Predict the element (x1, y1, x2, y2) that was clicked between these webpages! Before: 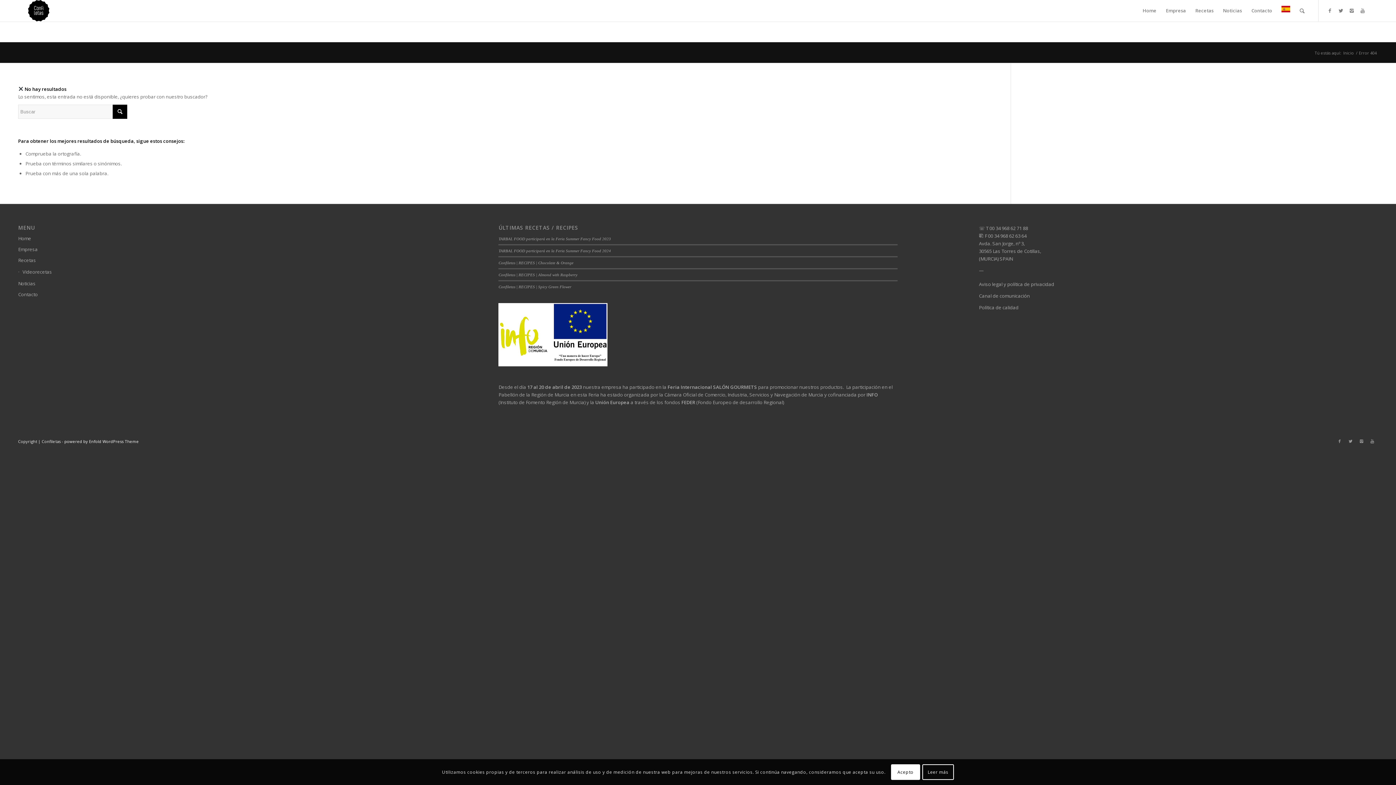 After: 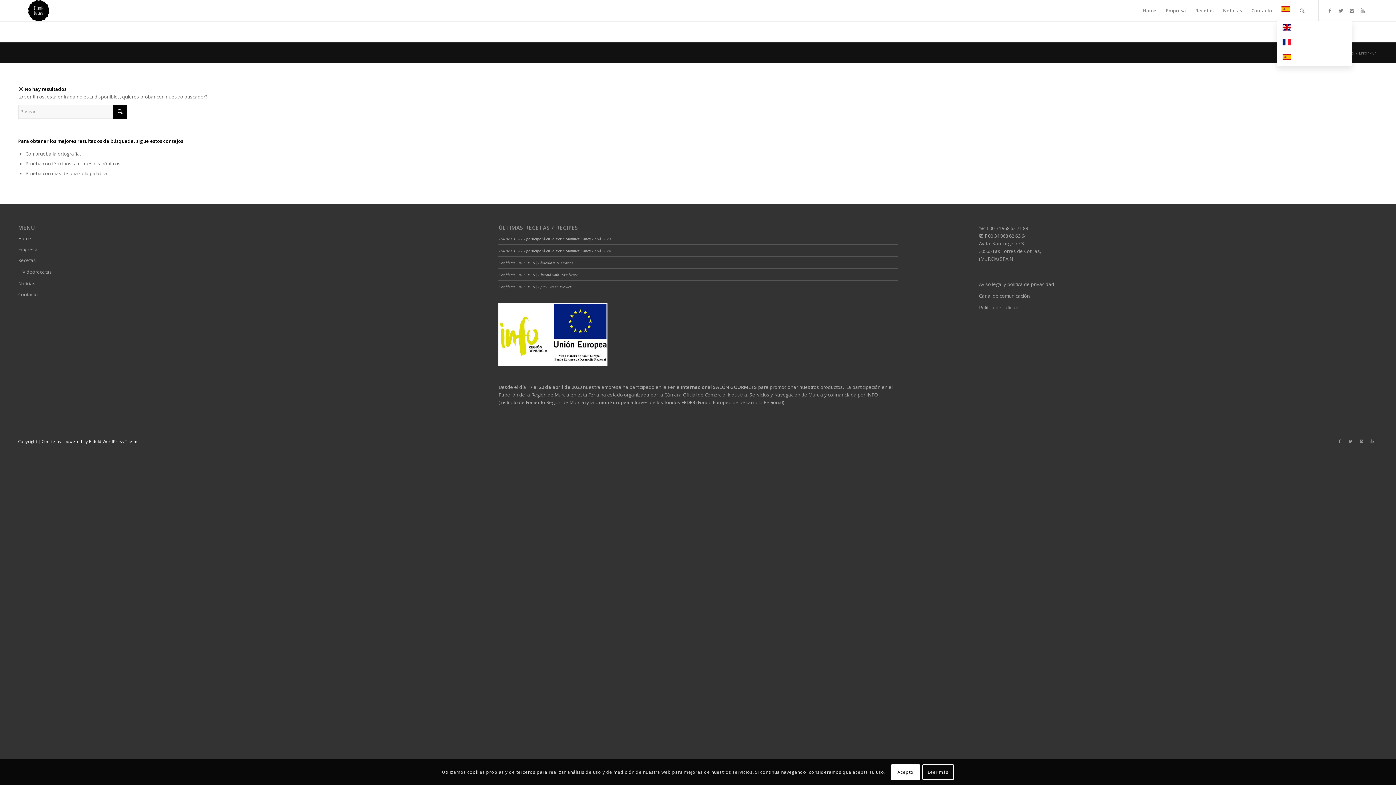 Action: bbox: (1277, 0, 1295, 21)